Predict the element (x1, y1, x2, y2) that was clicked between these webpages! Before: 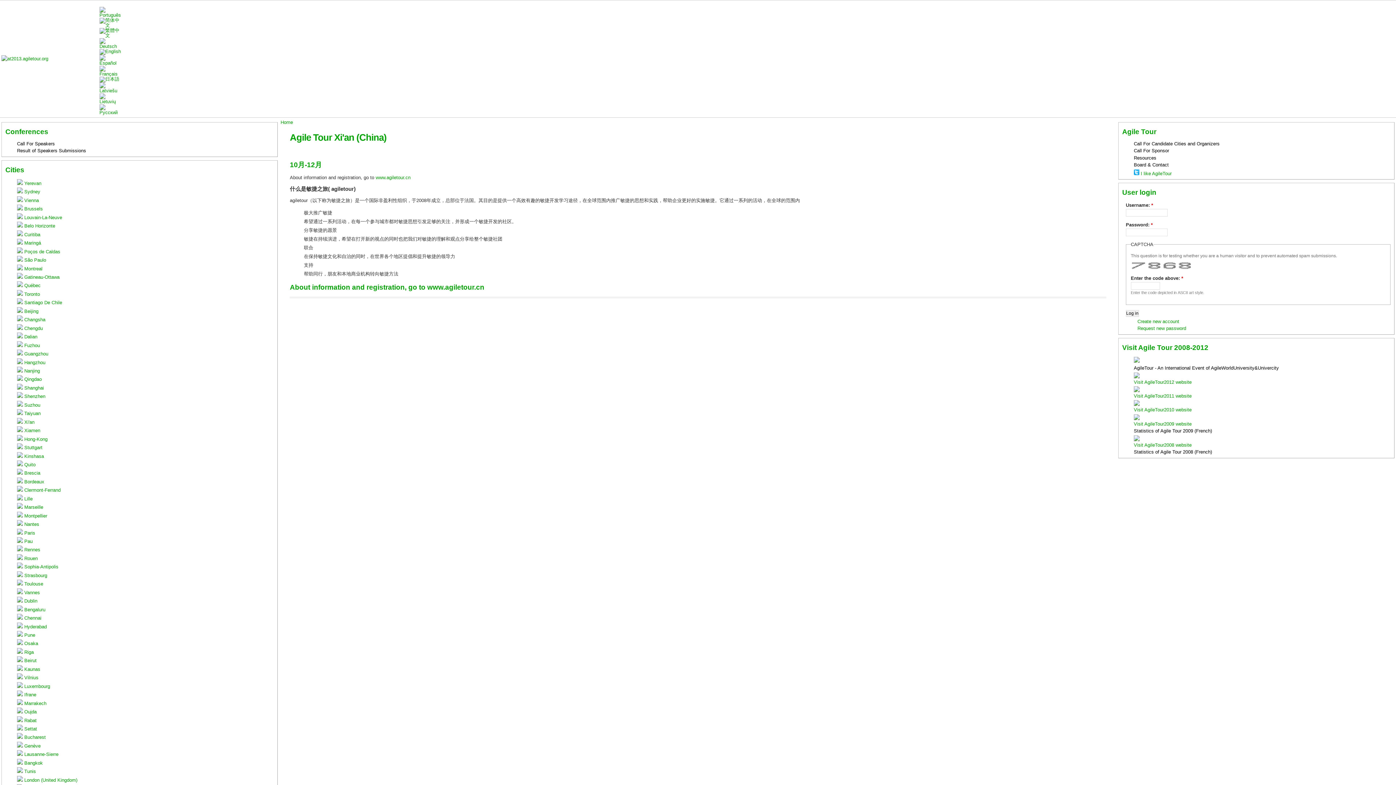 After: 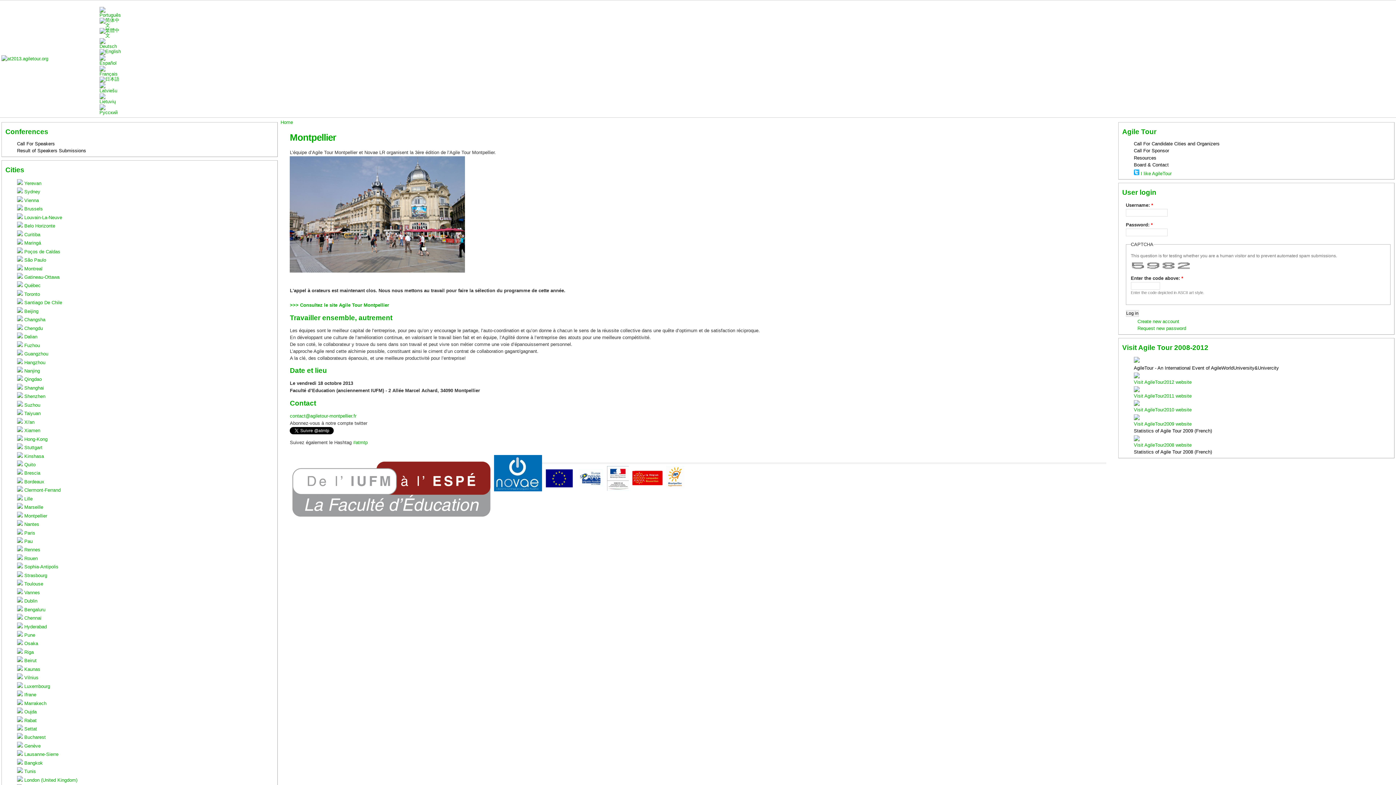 Action: bbox: (17, 513, 47, 518) label:  Montpellier